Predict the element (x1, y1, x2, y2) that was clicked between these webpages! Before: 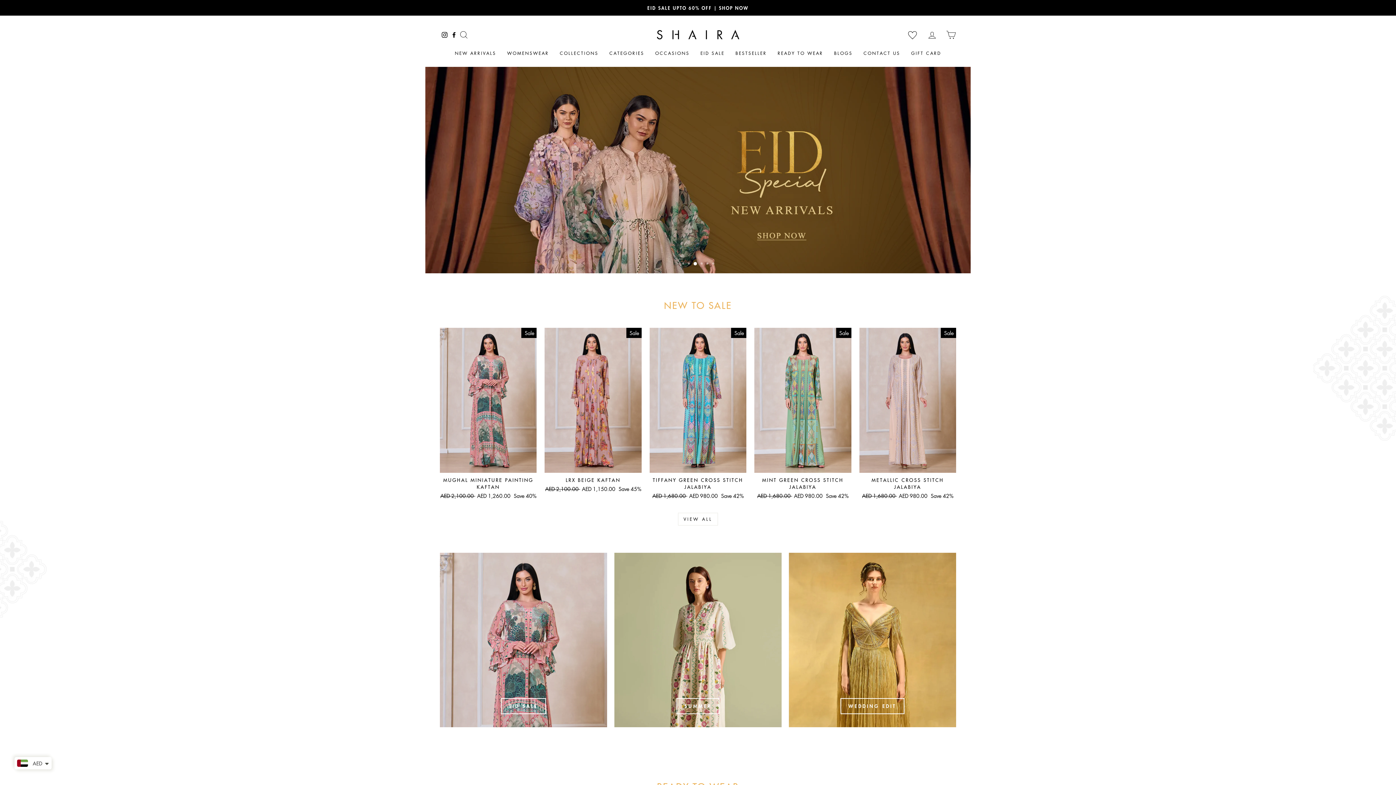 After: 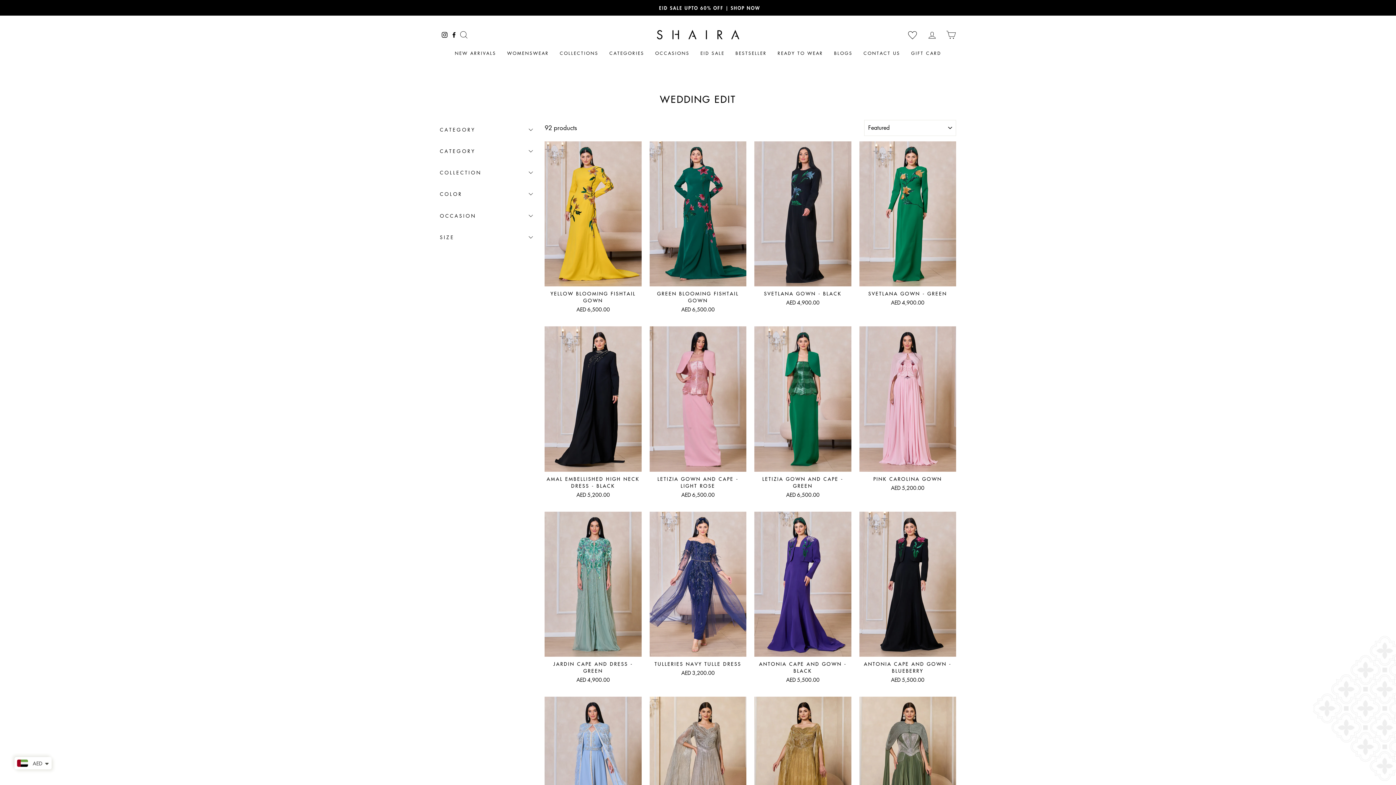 Action: label: Wedding Edit bbox: (789, 553, 956, 727)